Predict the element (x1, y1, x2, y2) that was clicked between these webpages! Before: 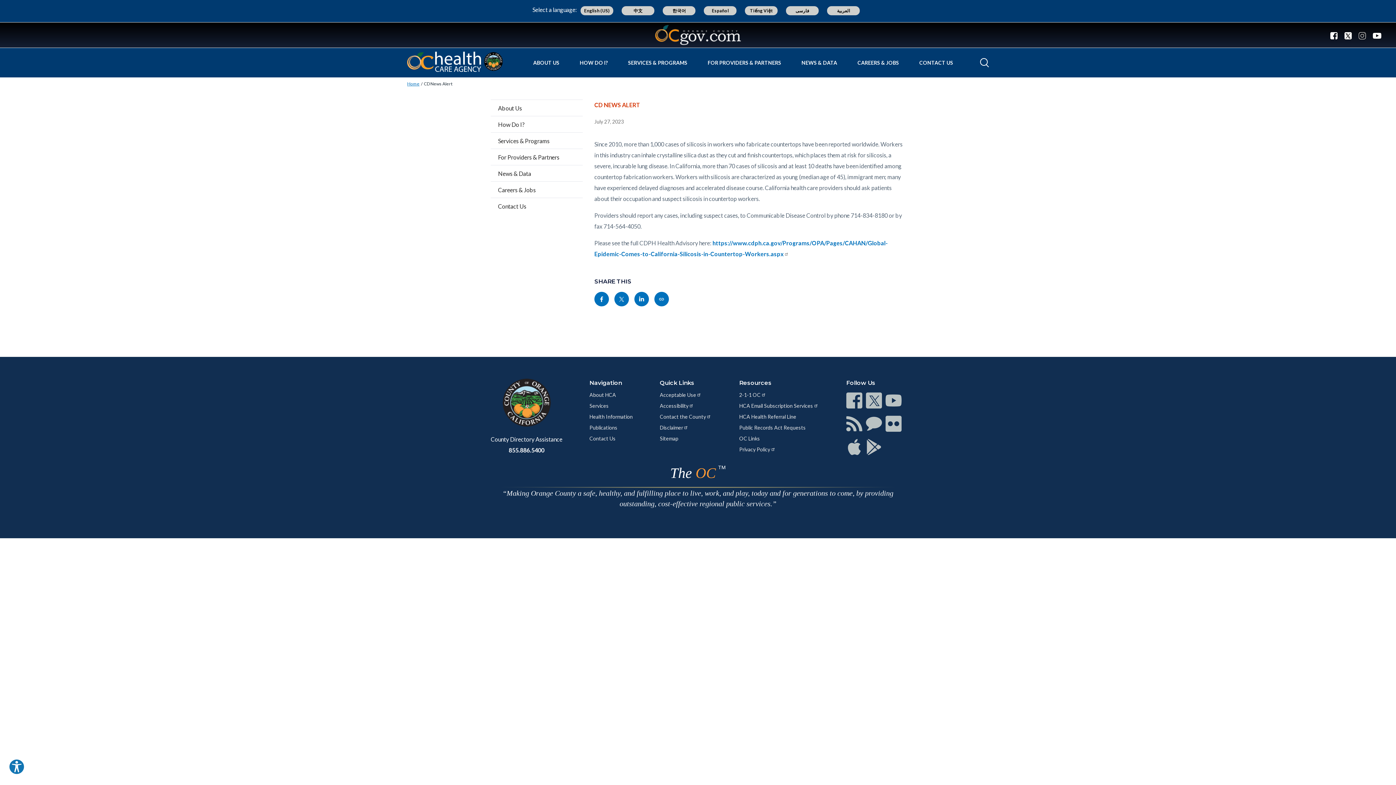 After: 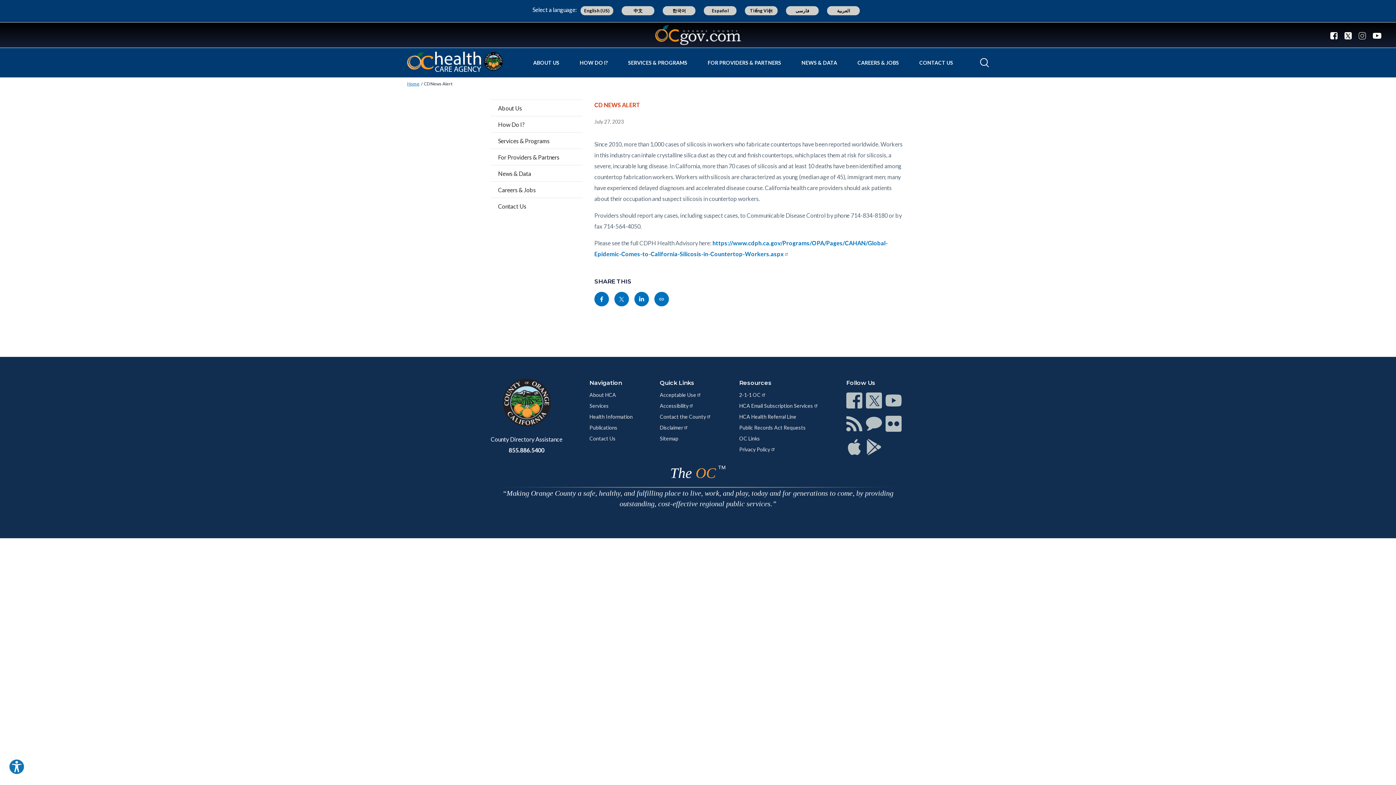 Action: bbox: (866, 392, 882, 408) label: Connect on Twitter